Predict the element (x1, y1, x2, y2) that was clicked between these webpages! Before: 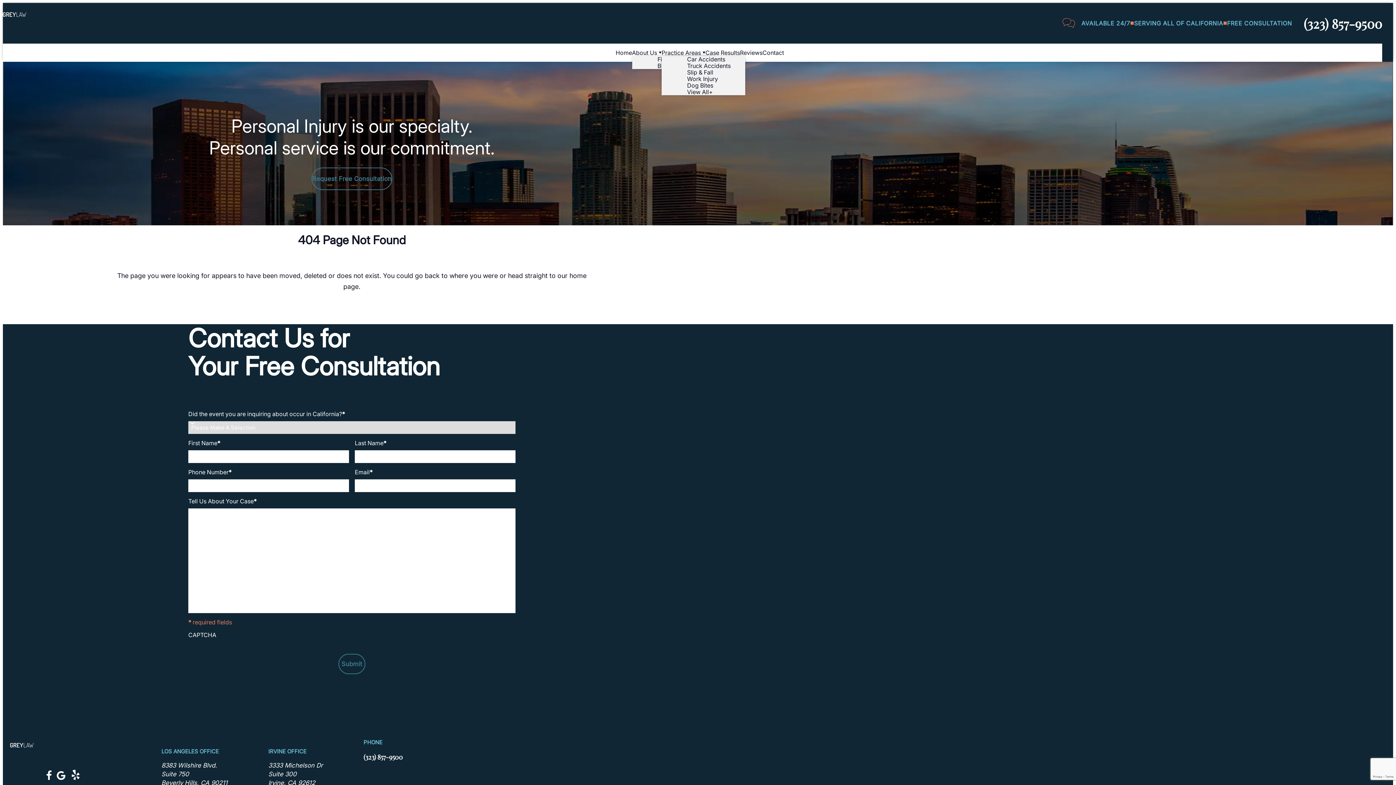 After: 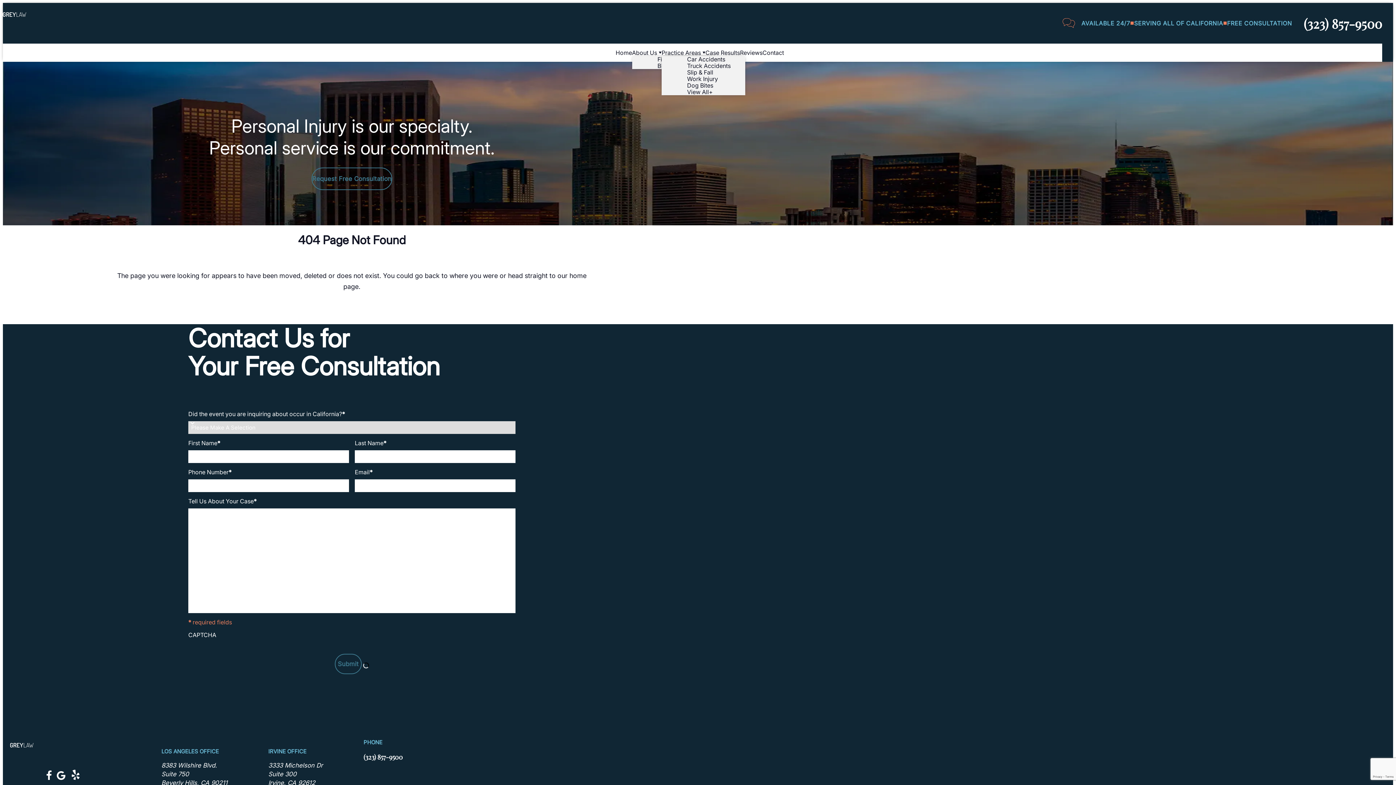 Action: label: Submit bbox: (338, 654, 365, 674)